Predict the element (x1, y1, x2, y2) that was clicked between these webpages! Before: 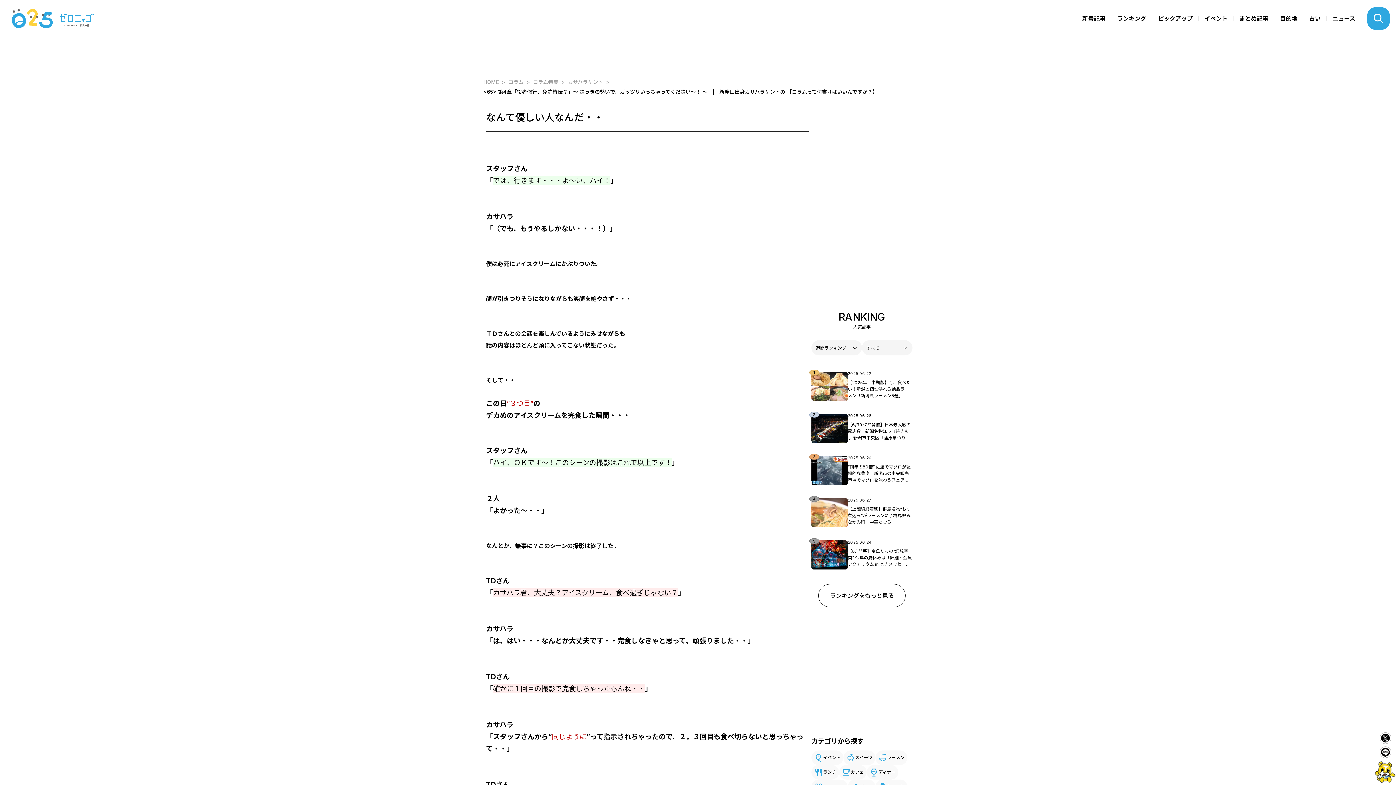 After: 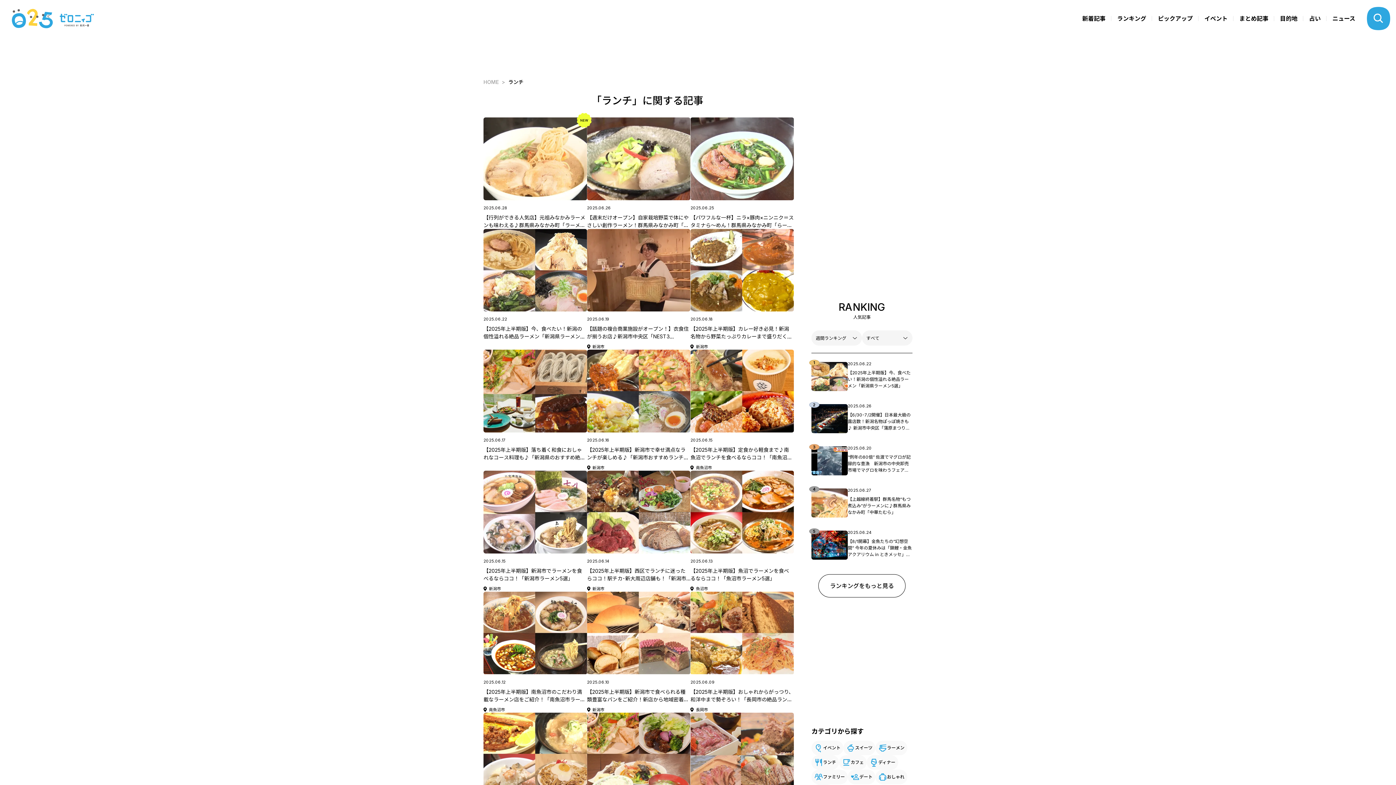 Action: bbox: (811, 765, 839, 780) label: ランチ